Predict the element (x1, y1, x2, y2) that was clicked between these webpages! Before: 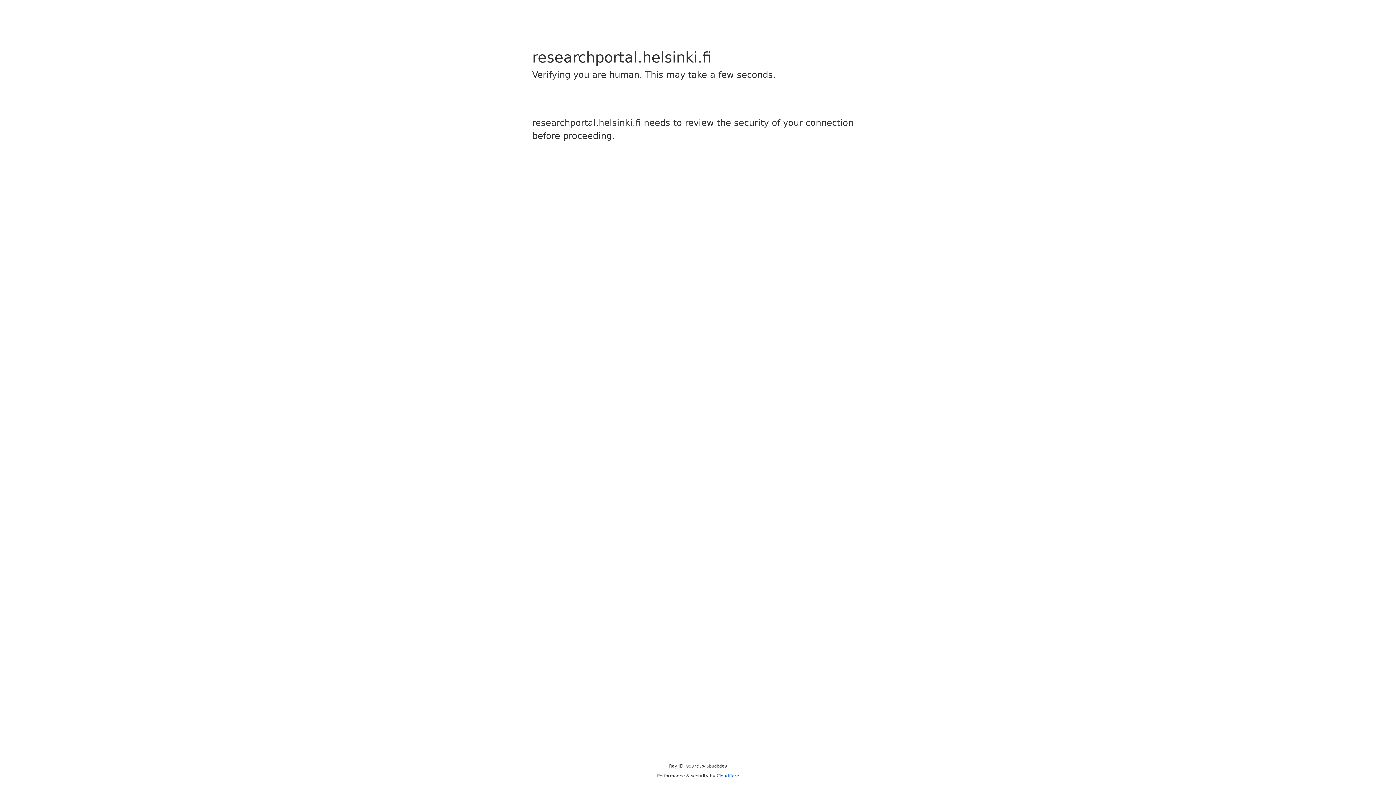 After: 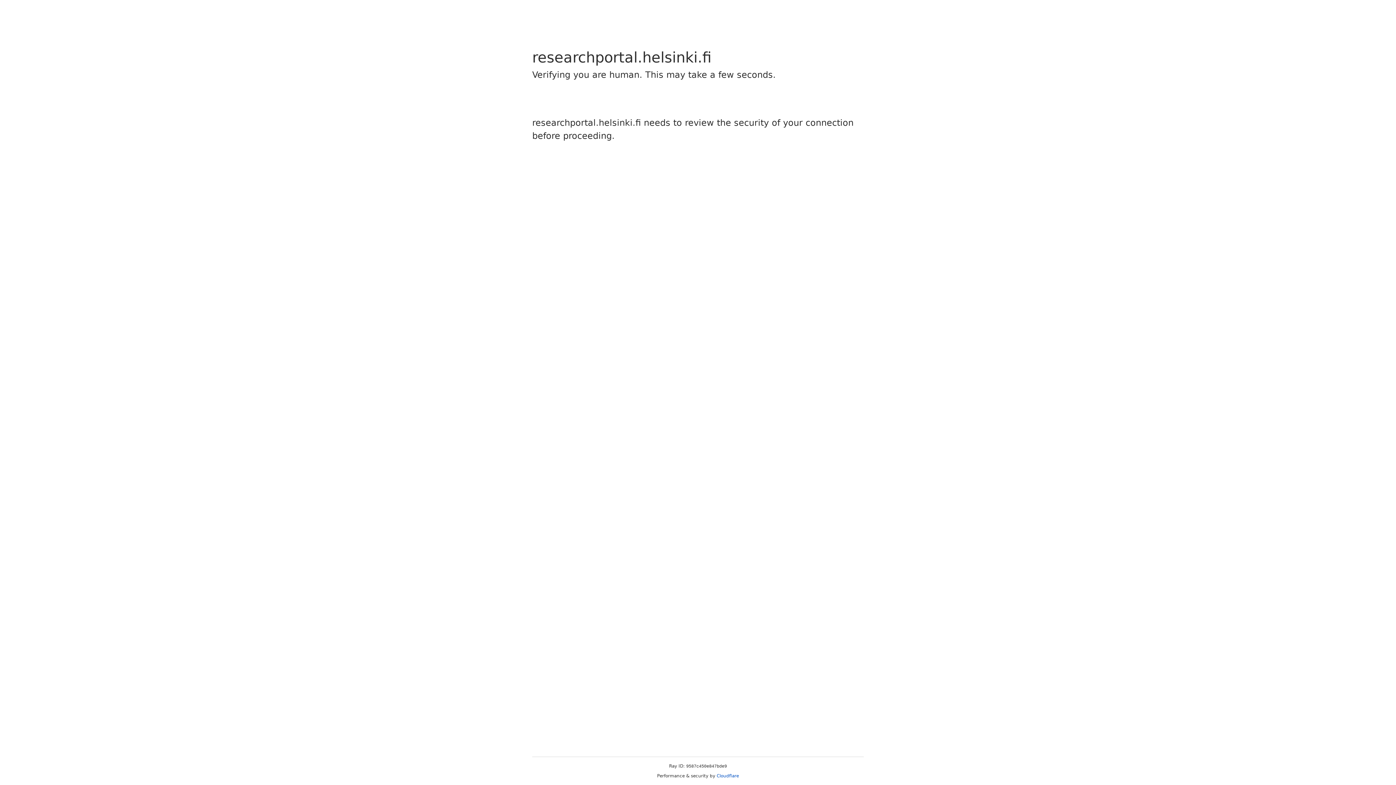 Action: label: Cloudflare bbox: (716, 773, 739, 778)